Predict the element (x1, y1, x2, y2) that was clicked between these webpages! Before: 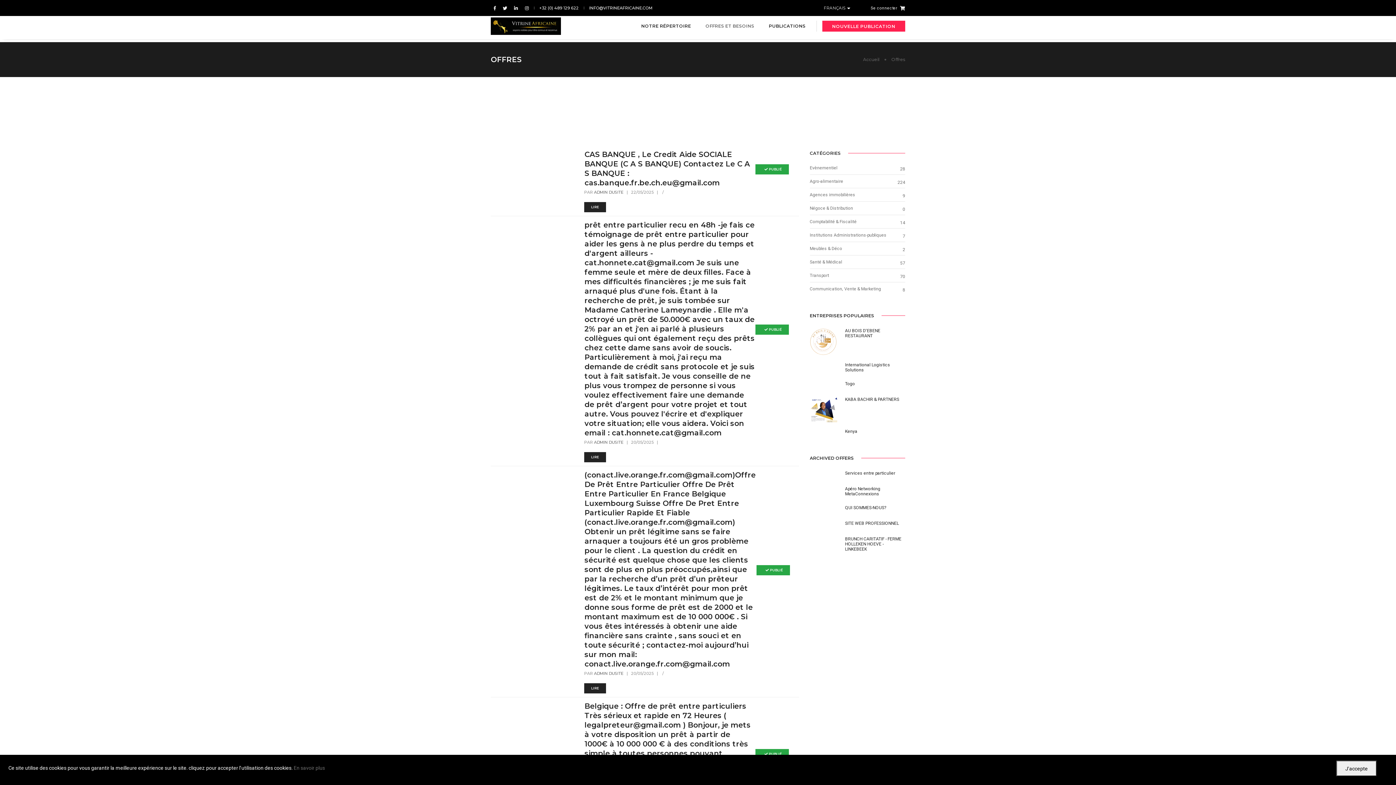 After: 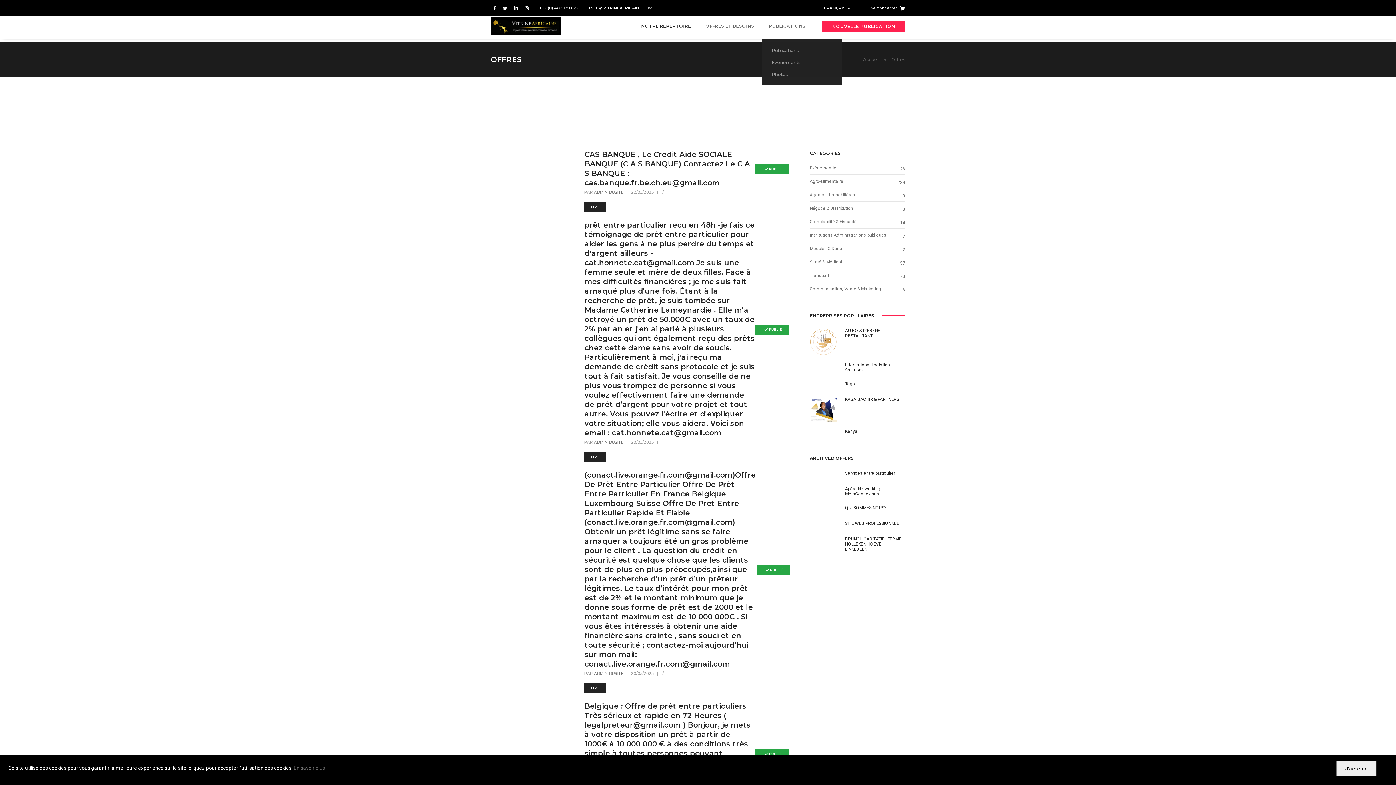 Action: label: PUBLICATIONS bbox: (769, 13, 805, 39)